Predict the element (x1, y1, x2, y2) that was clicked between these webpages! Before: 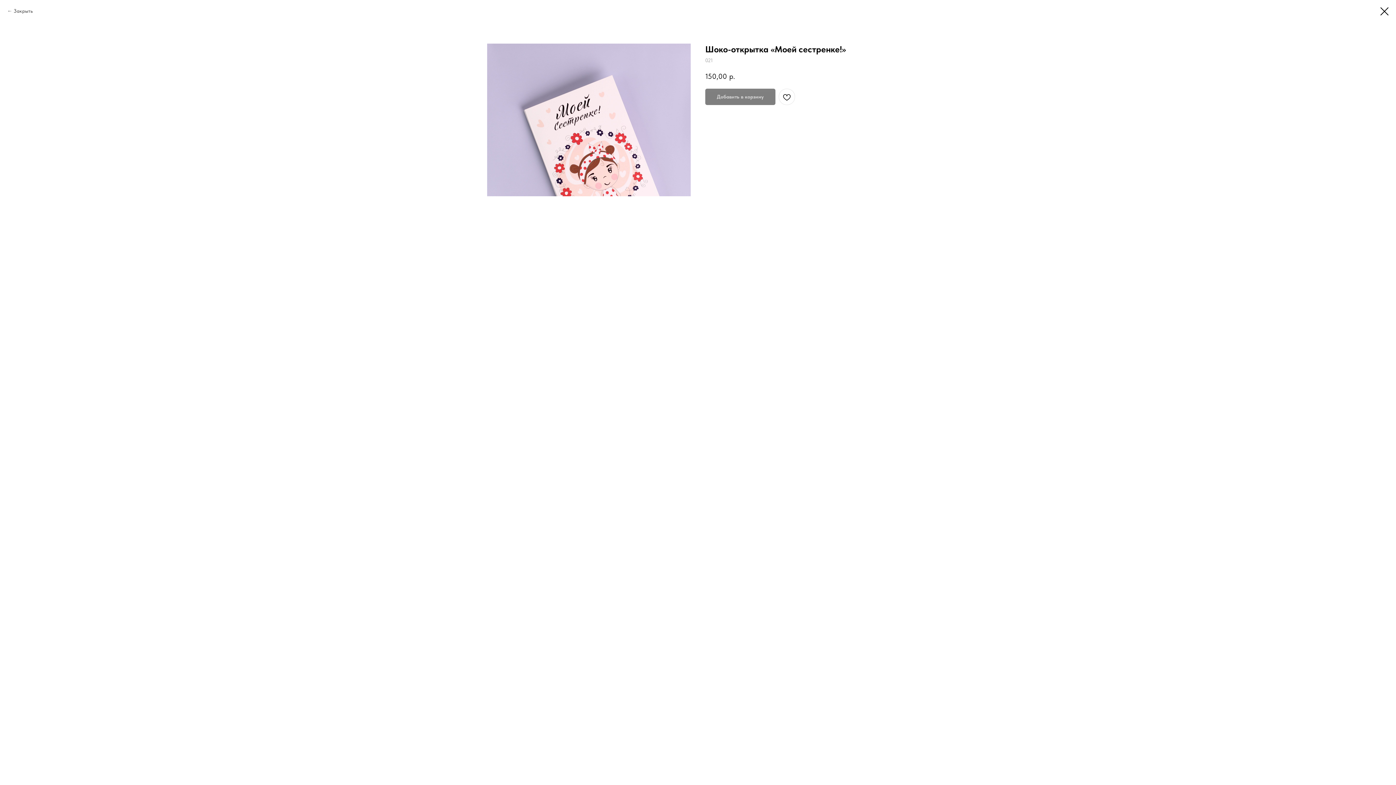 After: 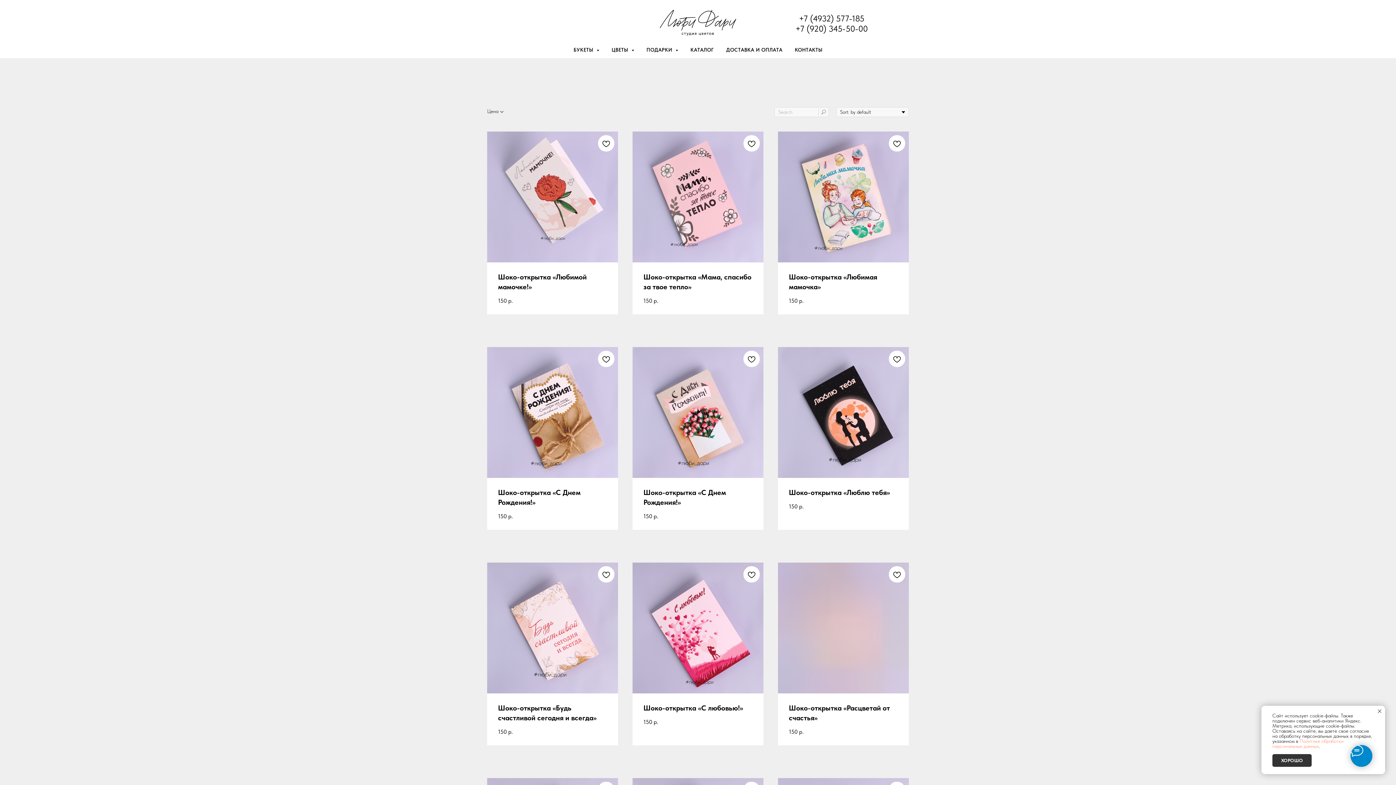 Action: label: Закрыть bbox: (7, 7, 32, 14)